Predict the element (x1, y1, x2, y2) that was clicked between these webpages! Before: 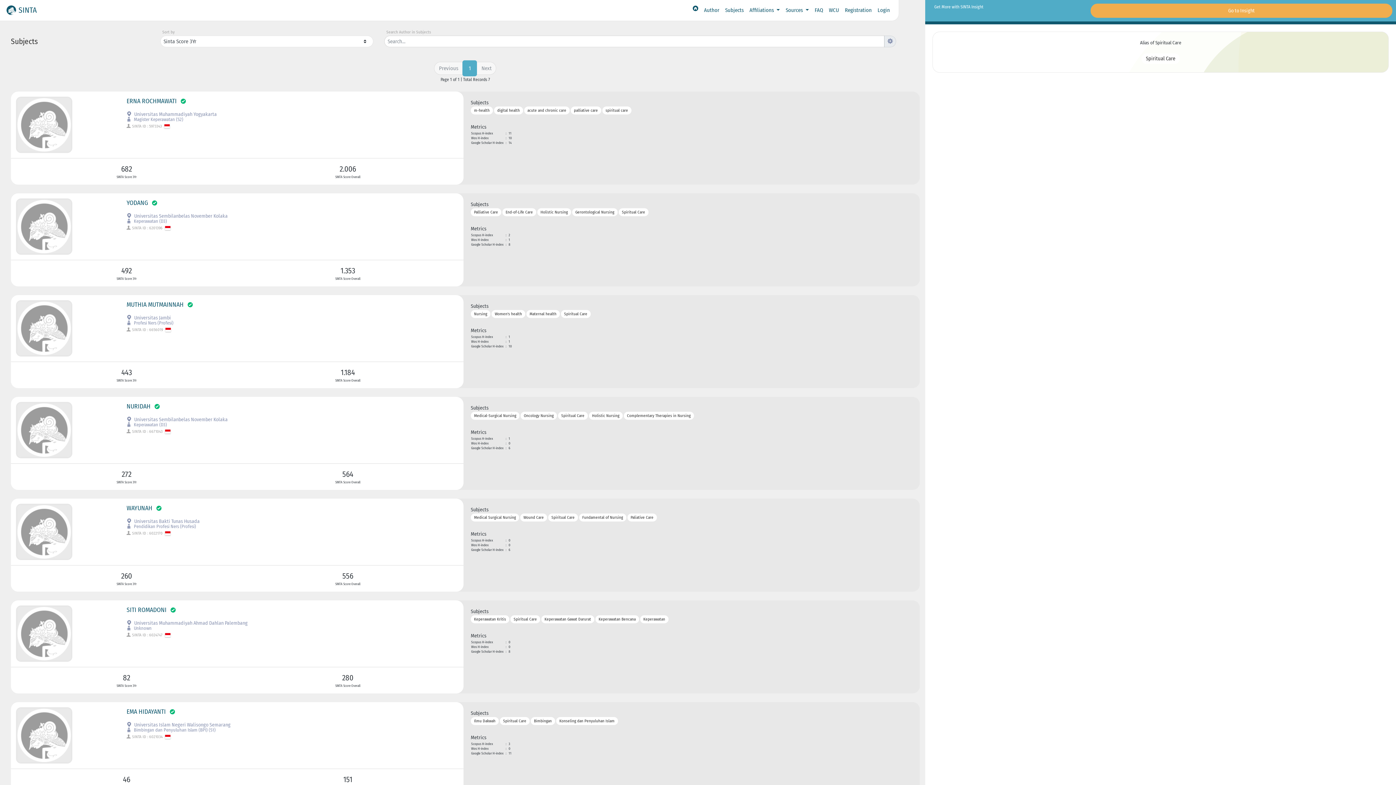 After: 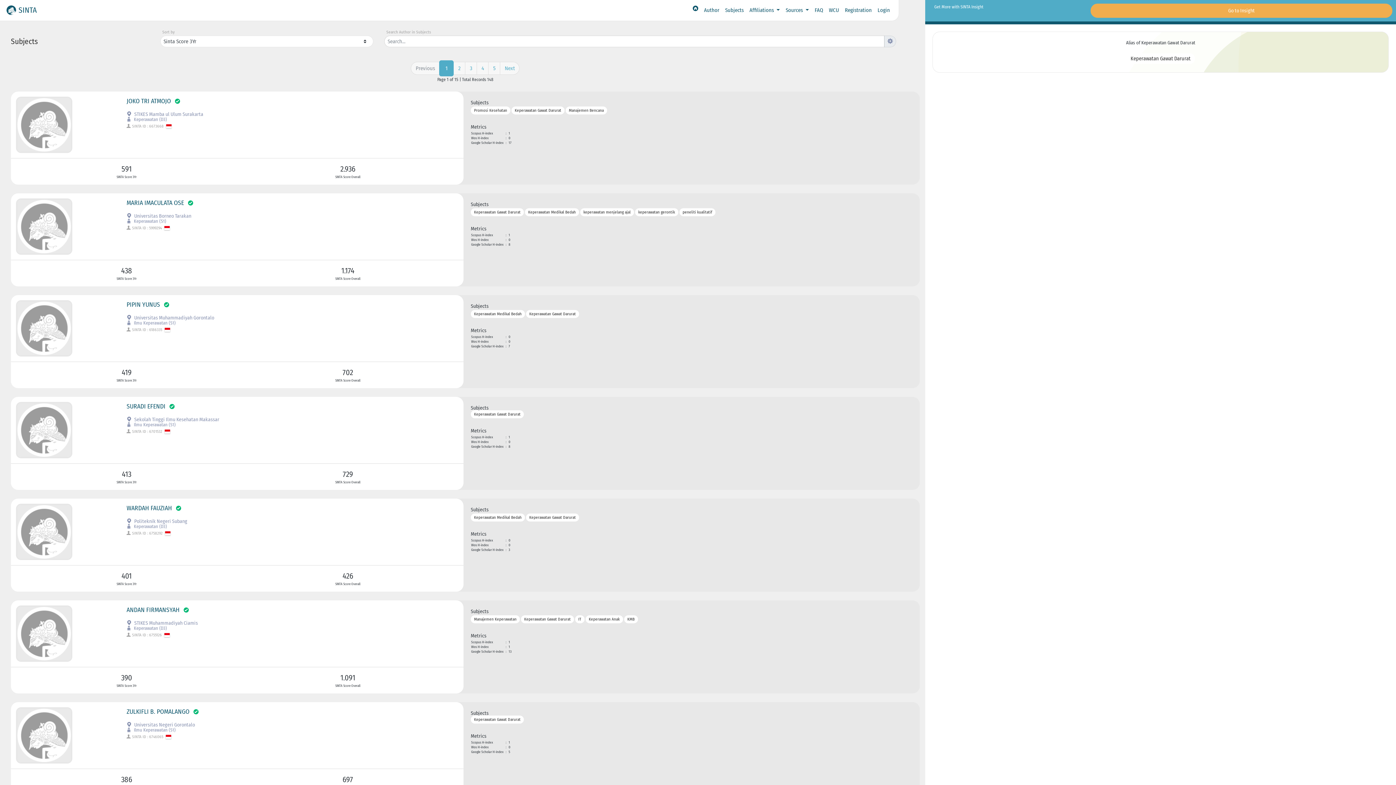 Action: bbox: (541, 615, 594, 623) label: Keperawatan Gawat Darurat